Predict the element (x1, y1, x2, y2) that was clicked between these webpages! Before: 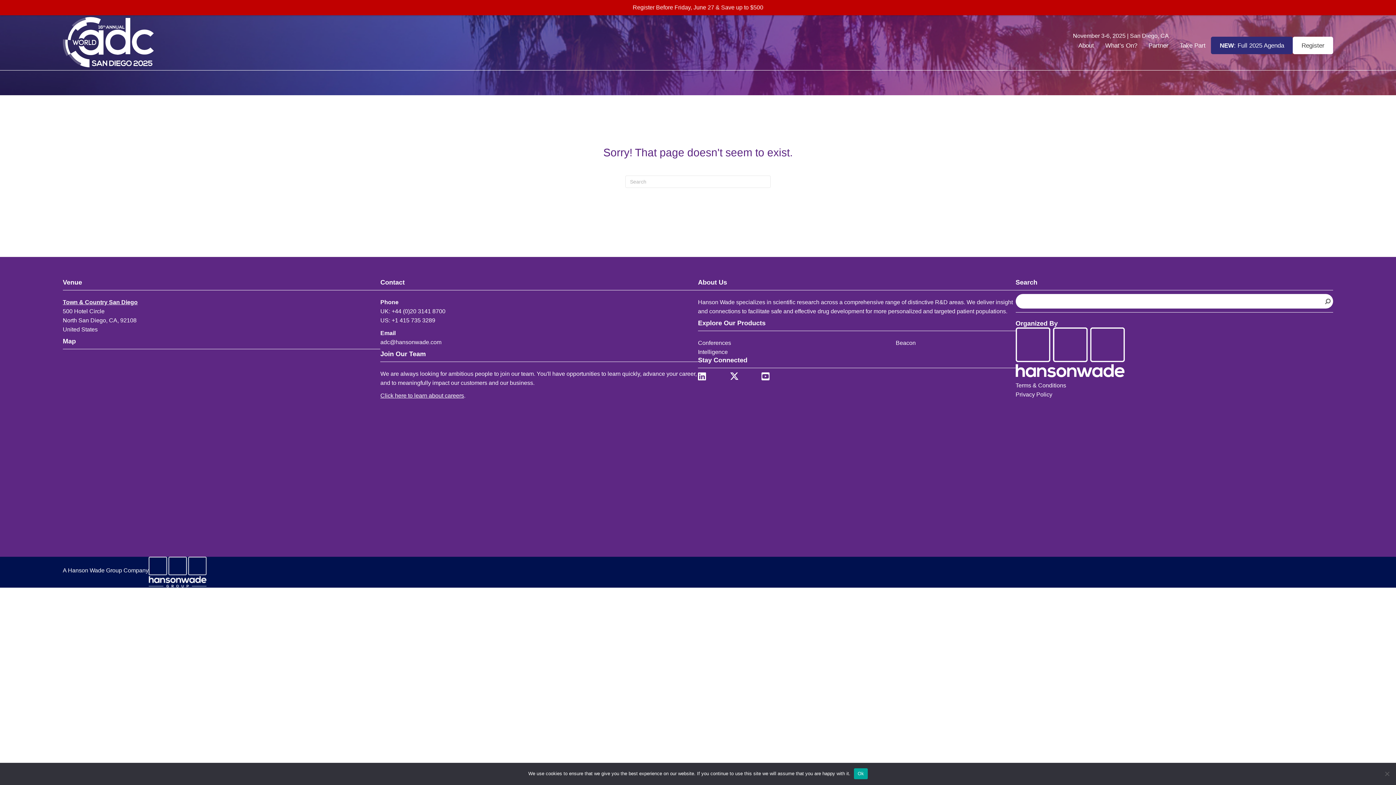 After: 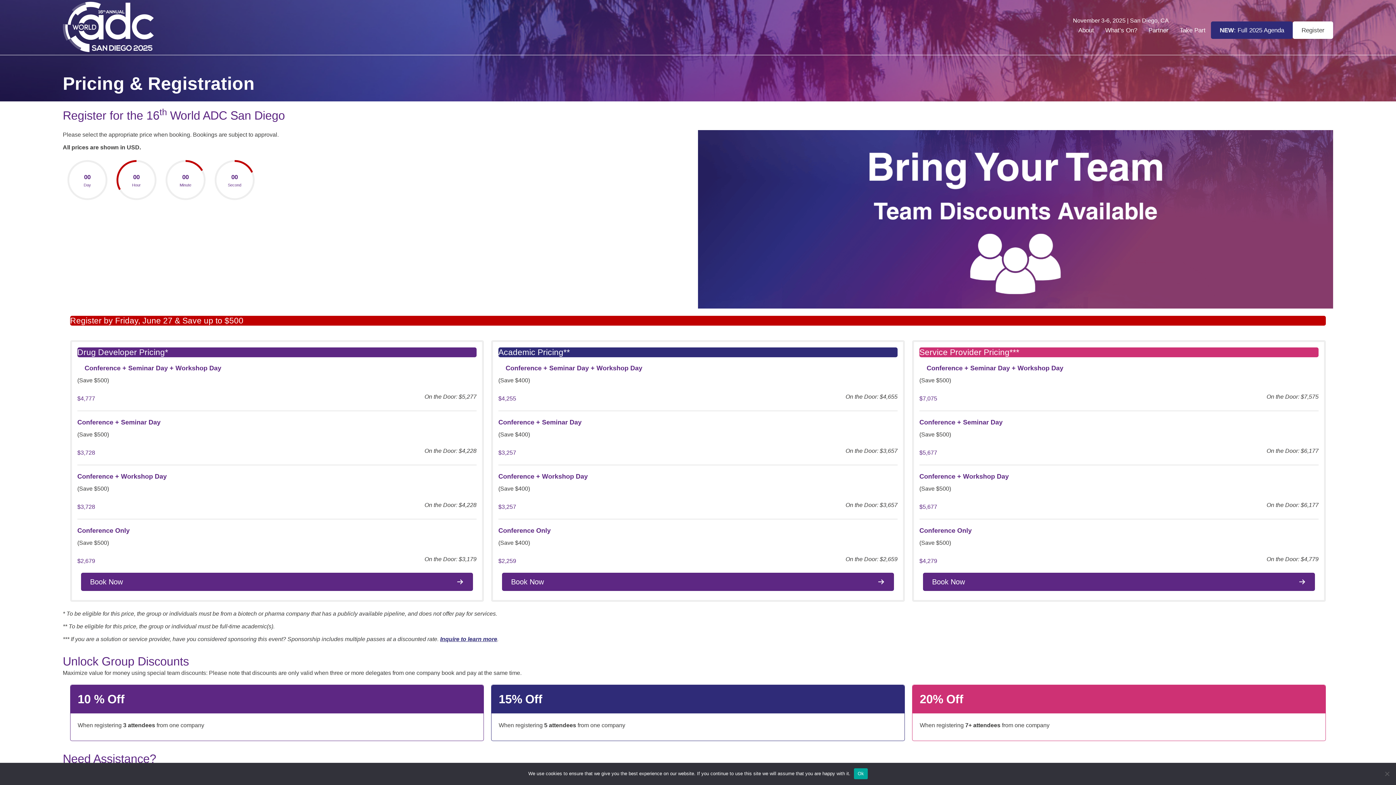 Action: label: Register bbox: (1293, 36, 1333, 54)